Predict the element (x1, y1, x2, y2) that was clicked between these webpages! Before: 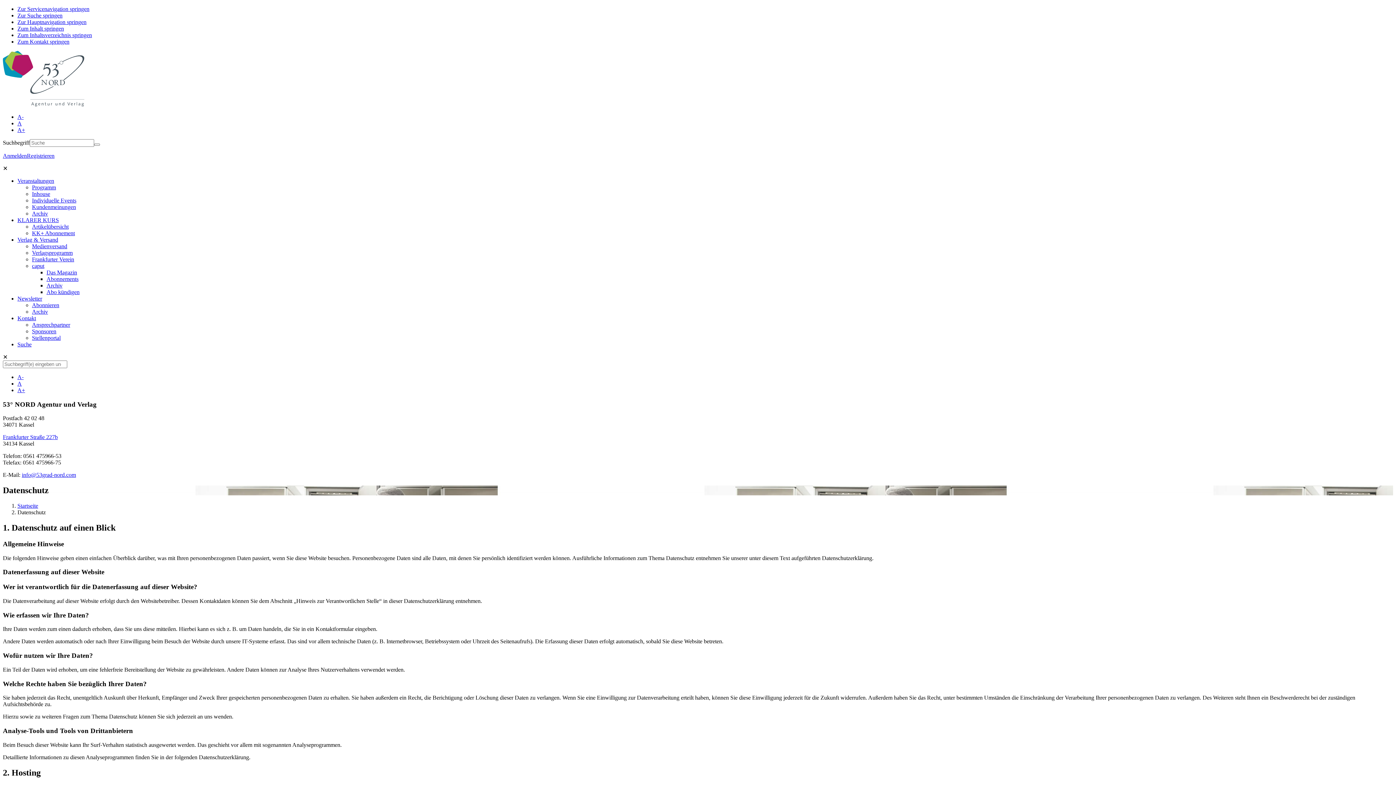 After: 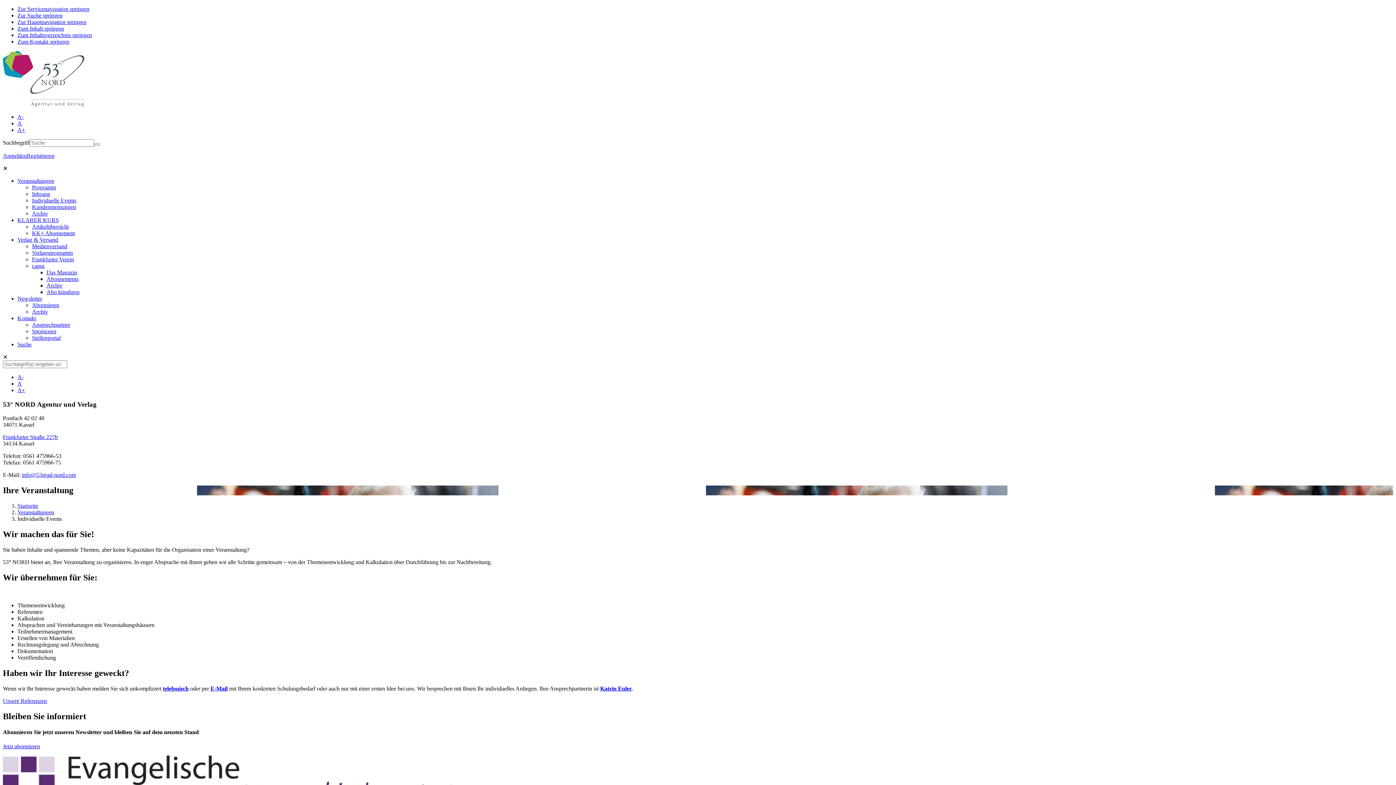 Action: label: Individuelle Events bbox: (32, 197, 76, 203)